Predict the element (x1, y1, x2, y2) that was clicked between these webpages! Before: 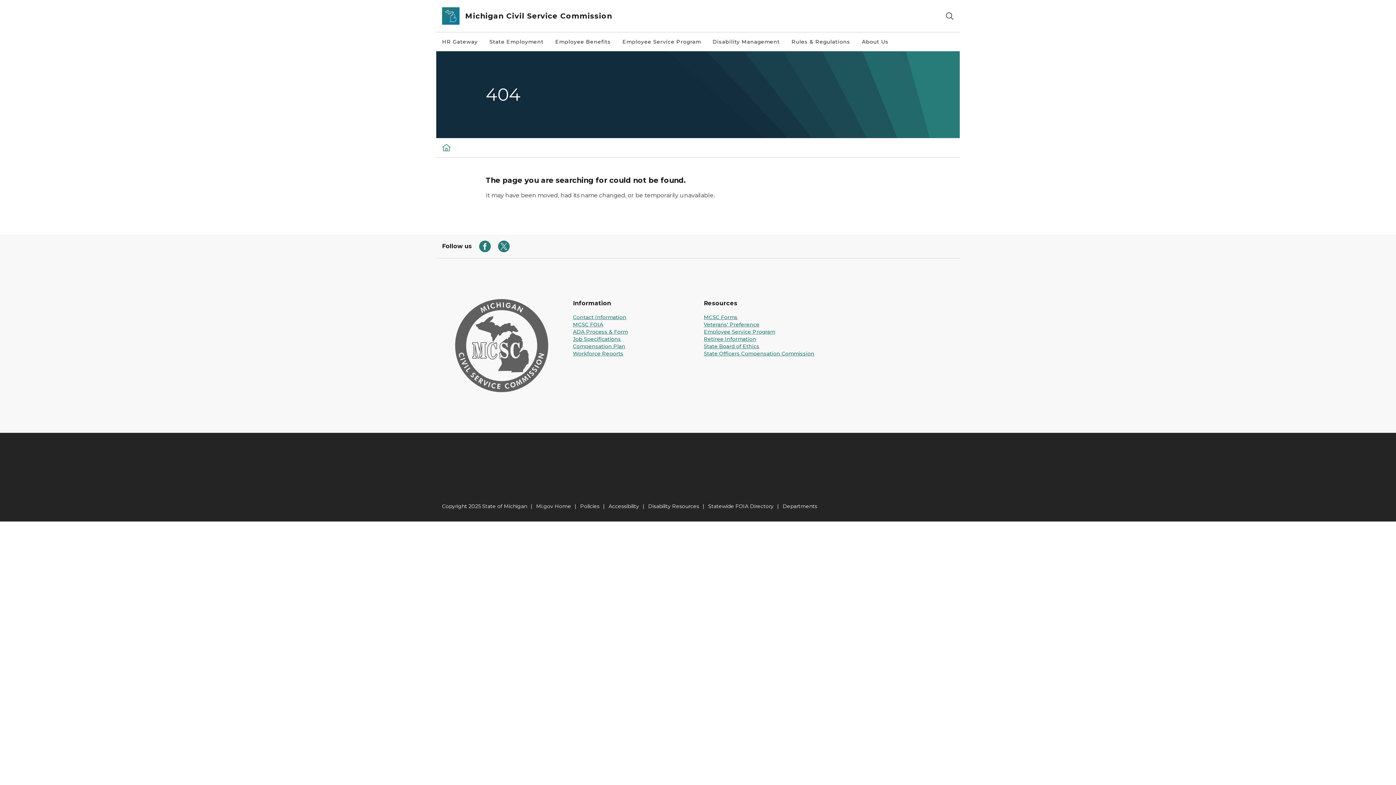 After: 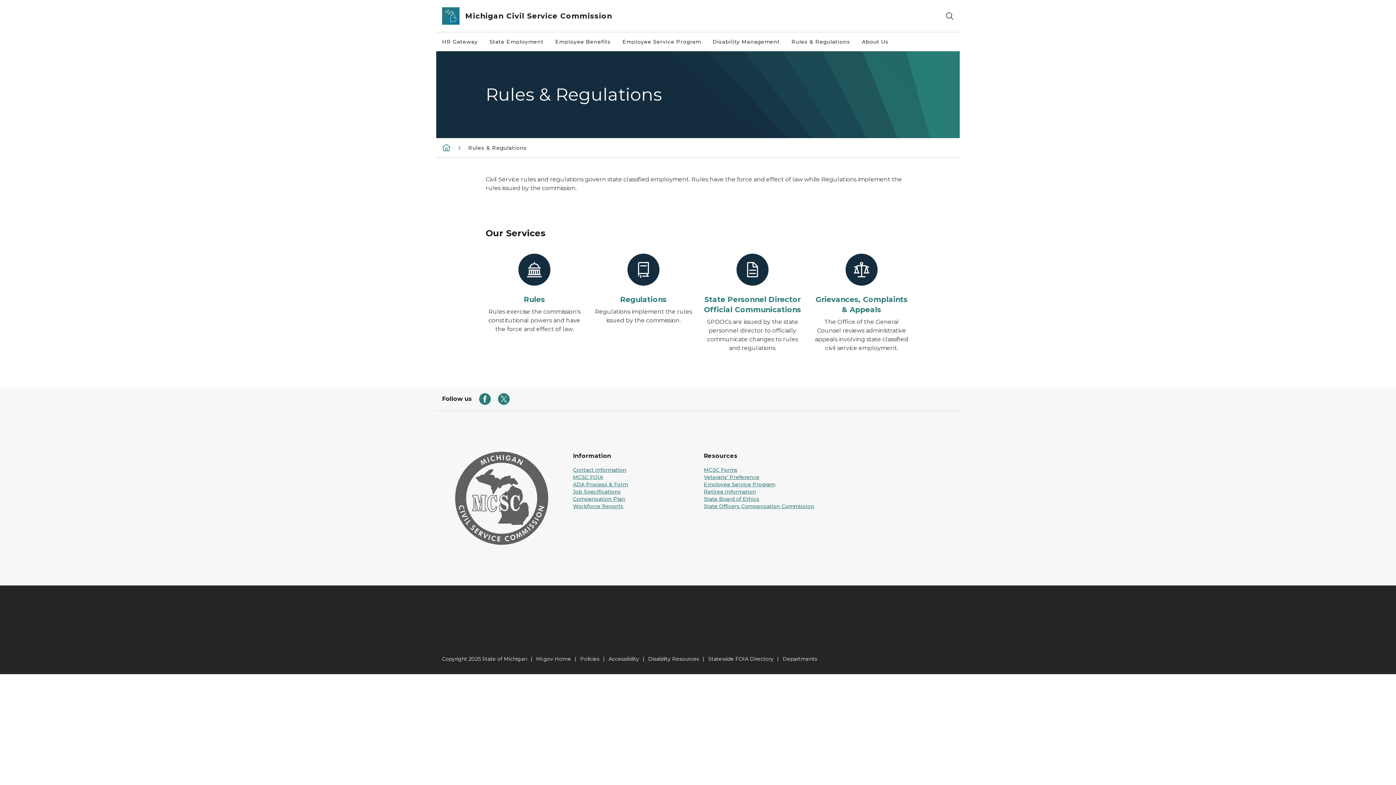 Action: label: Rules & Regulations bbox: (785, 32, 856, 51)